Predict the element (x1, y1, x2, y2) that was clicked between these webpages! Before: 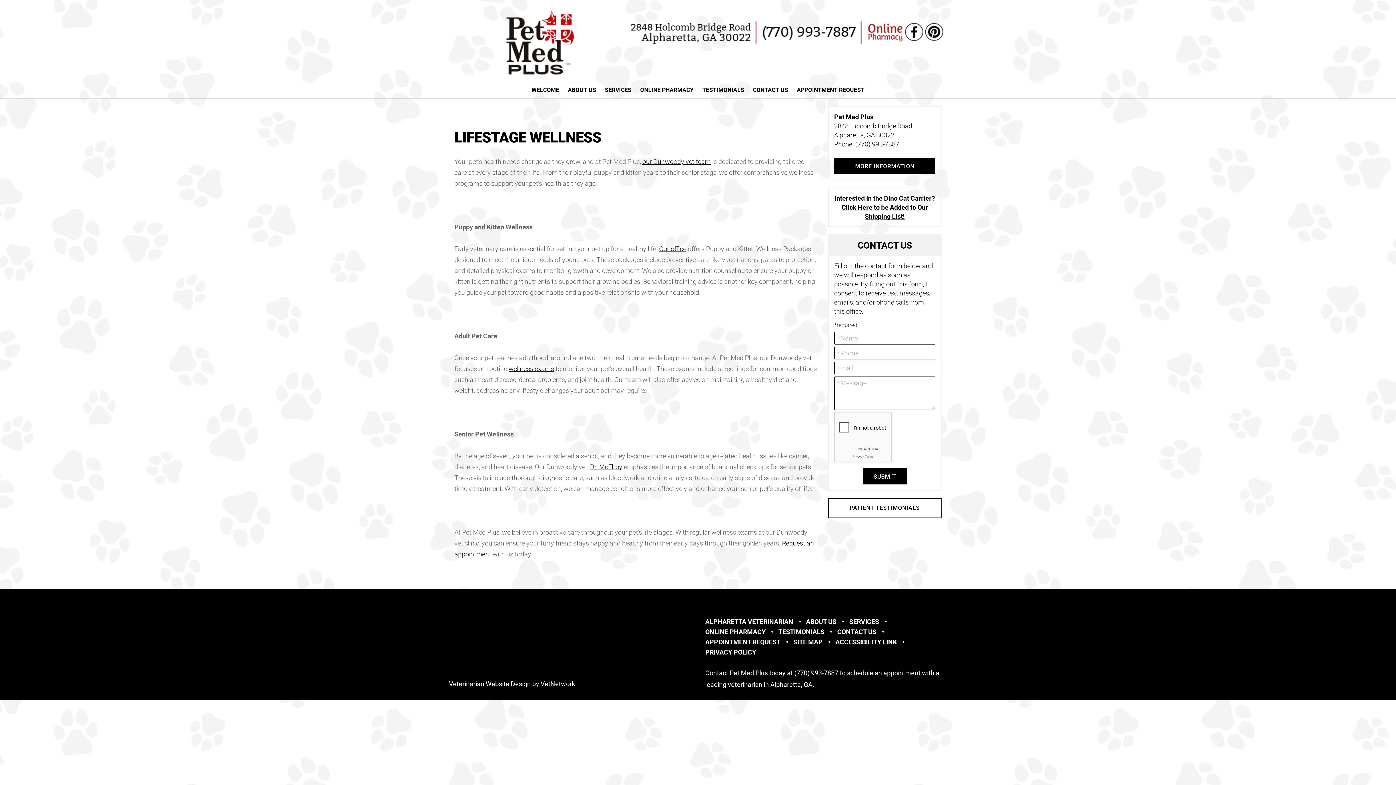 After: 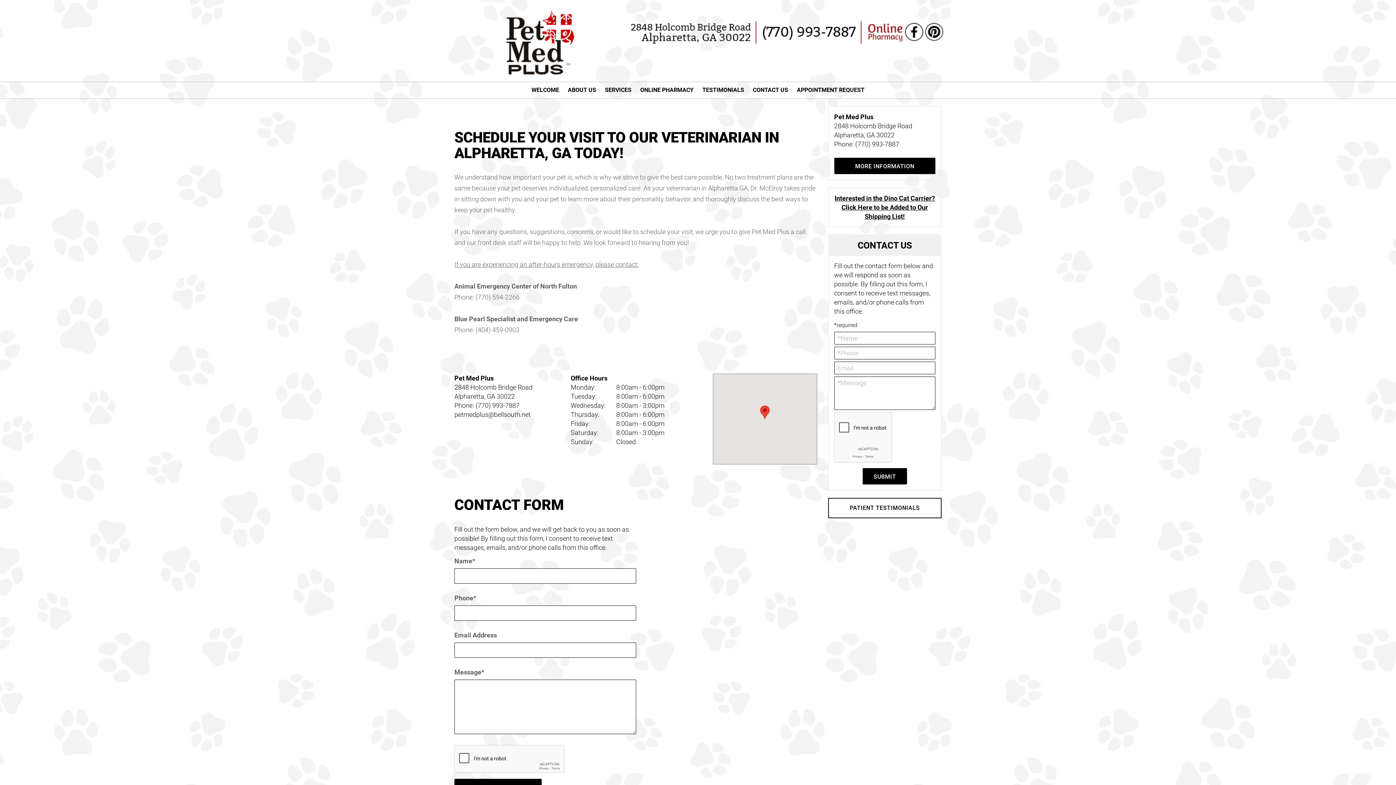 Action: bbox: (753, 86, 788, 93) label: CONTACT US